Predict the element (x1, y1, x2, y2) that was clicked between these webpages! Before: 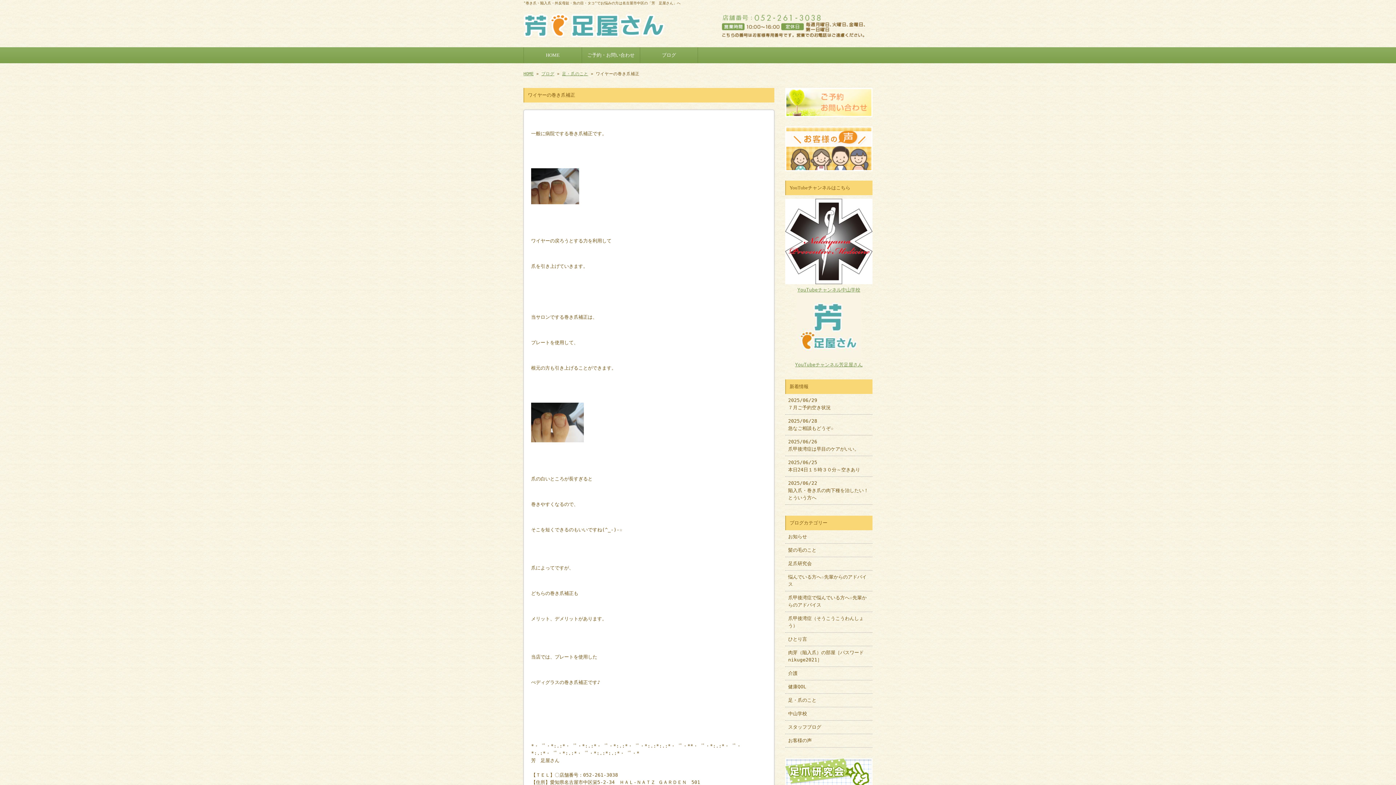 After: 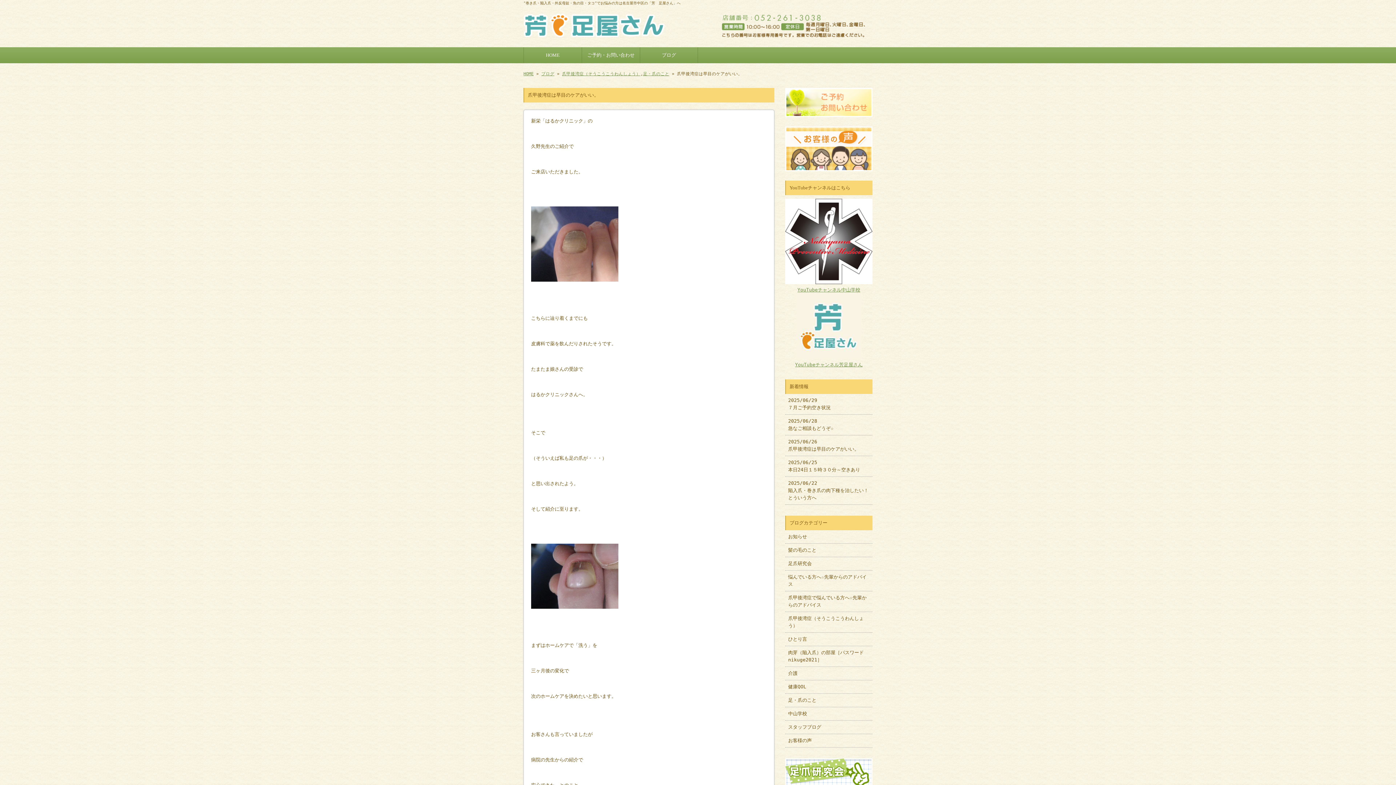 Action: label: 2025/06/26
爪甲後湾症は早目のケアがいい。 bbox: (785, 435, 872, 456)